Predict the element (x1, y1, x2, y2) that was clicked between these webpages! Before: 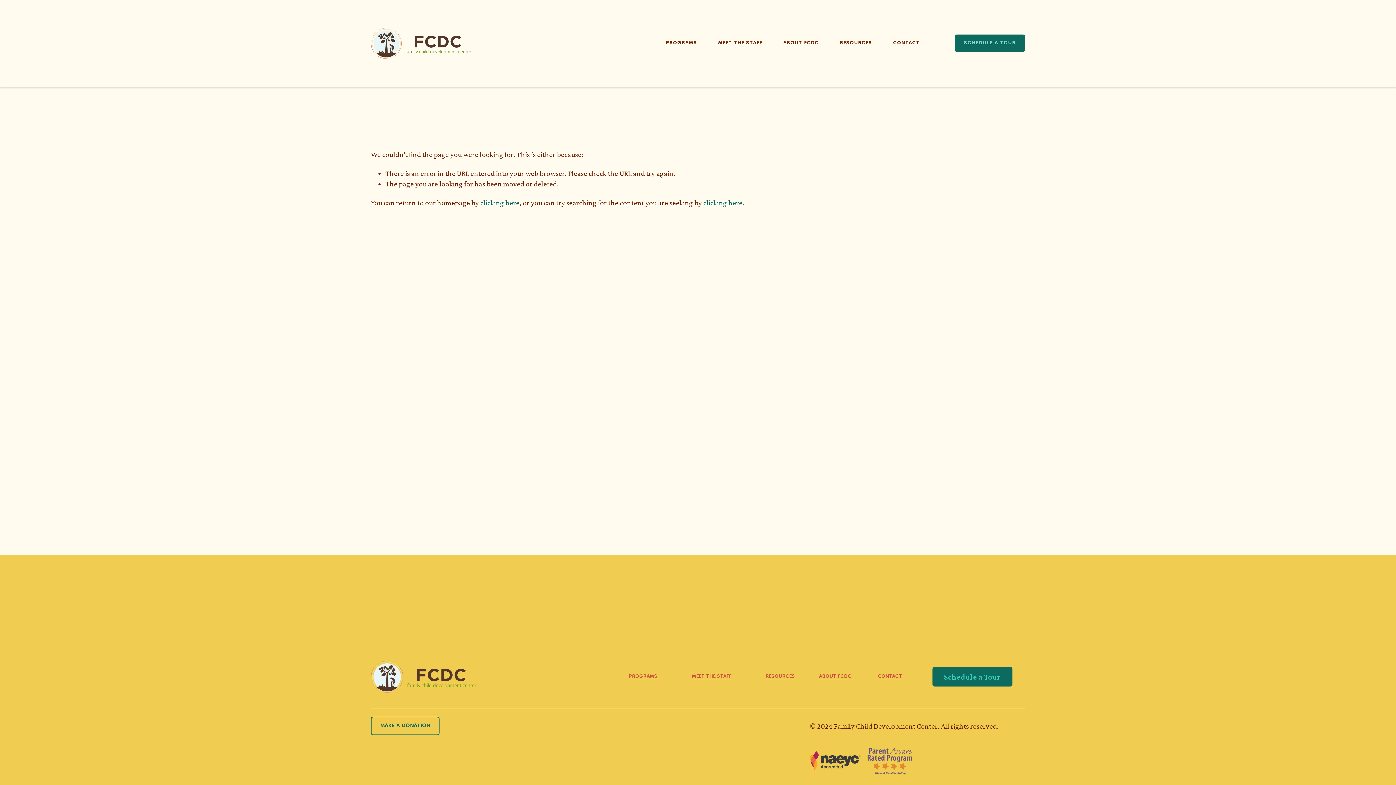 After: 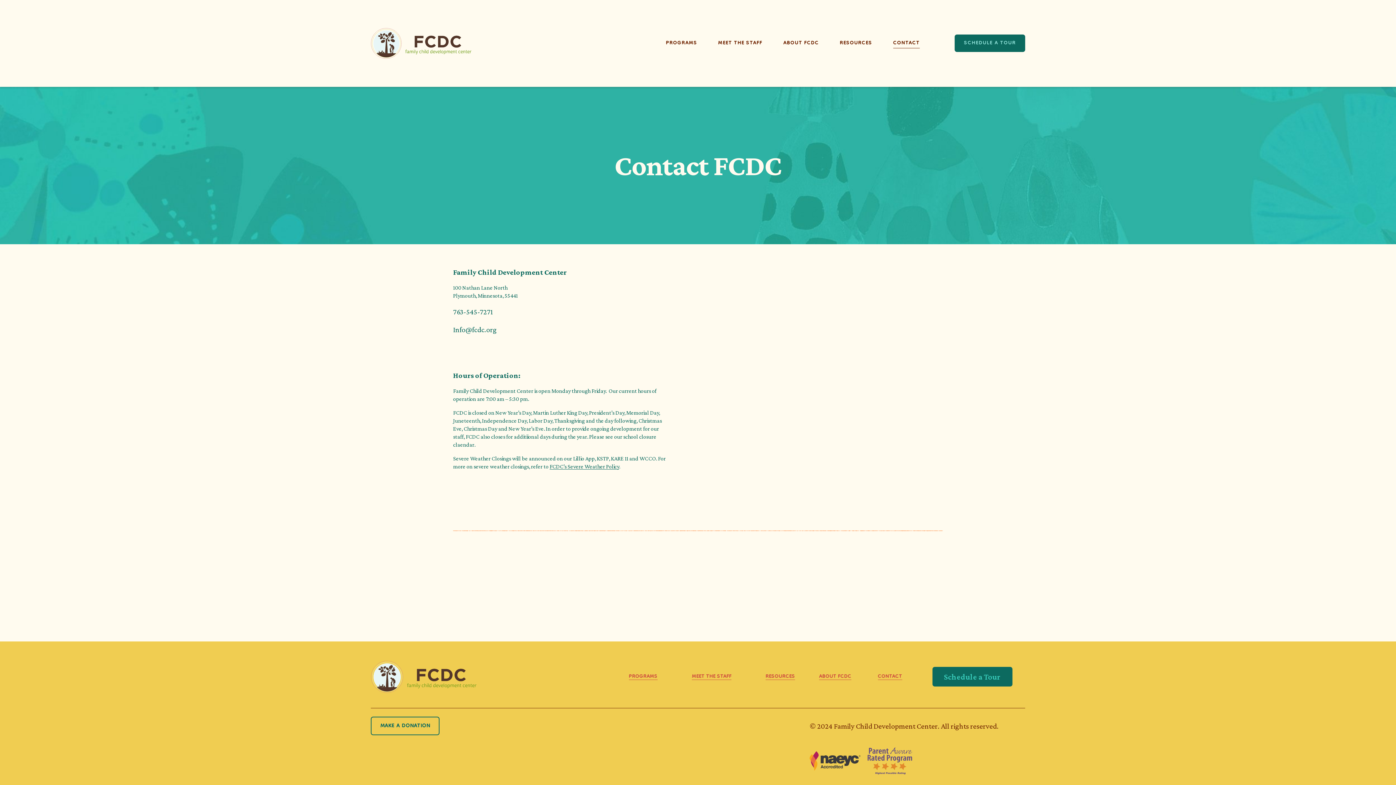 Action: bbox: (878, 674, 902, 680) label: CONTACT